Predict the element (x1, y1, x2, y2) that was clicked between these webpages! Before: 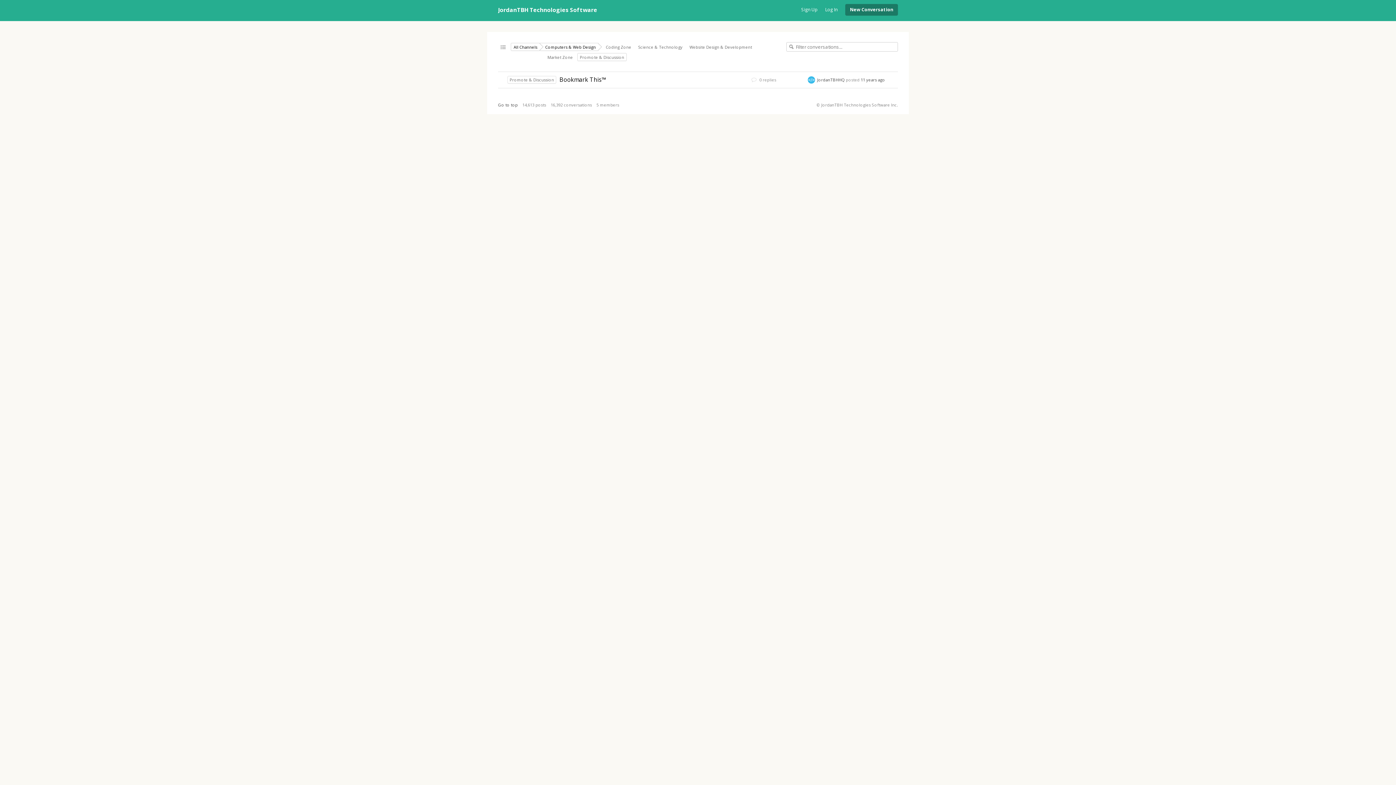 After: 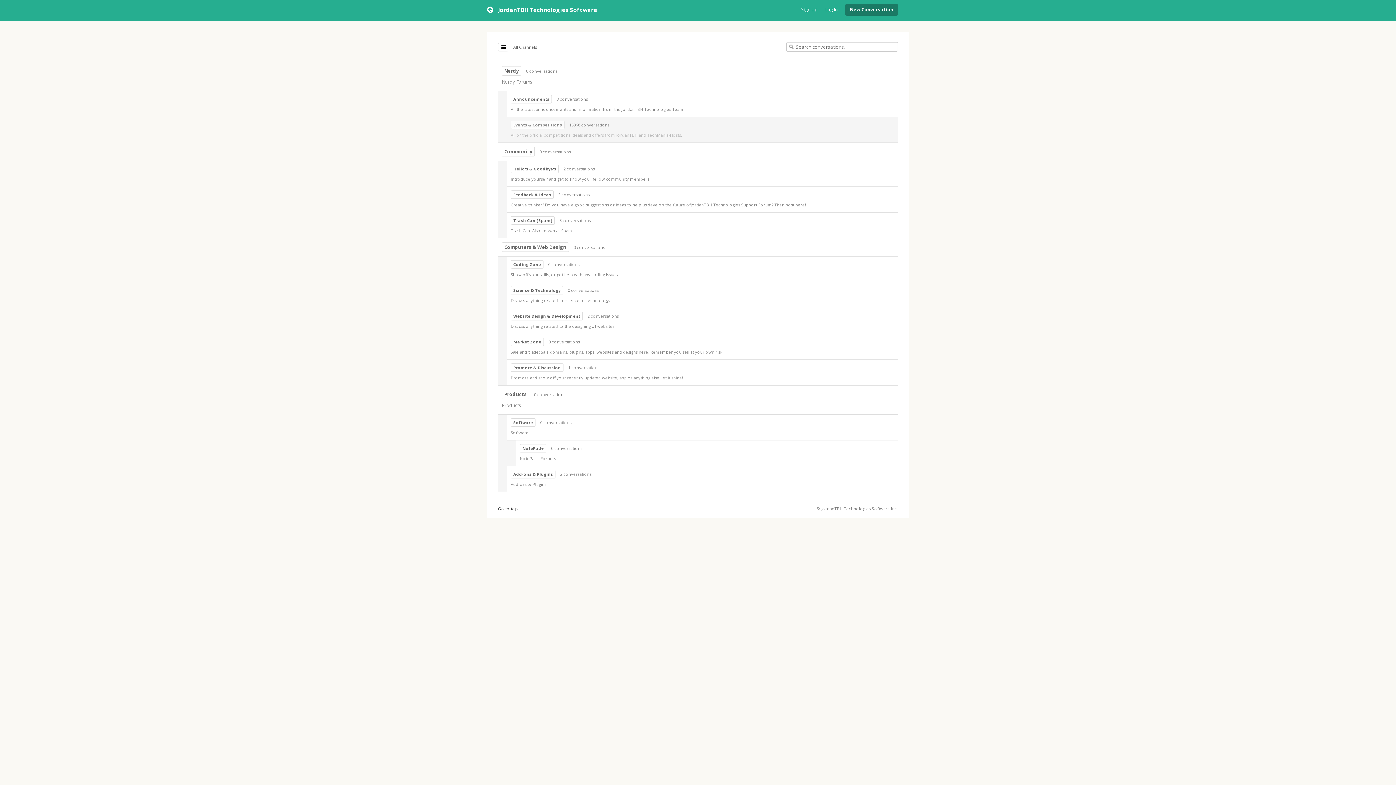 Action: bbox: (498, 43, 508, 50)